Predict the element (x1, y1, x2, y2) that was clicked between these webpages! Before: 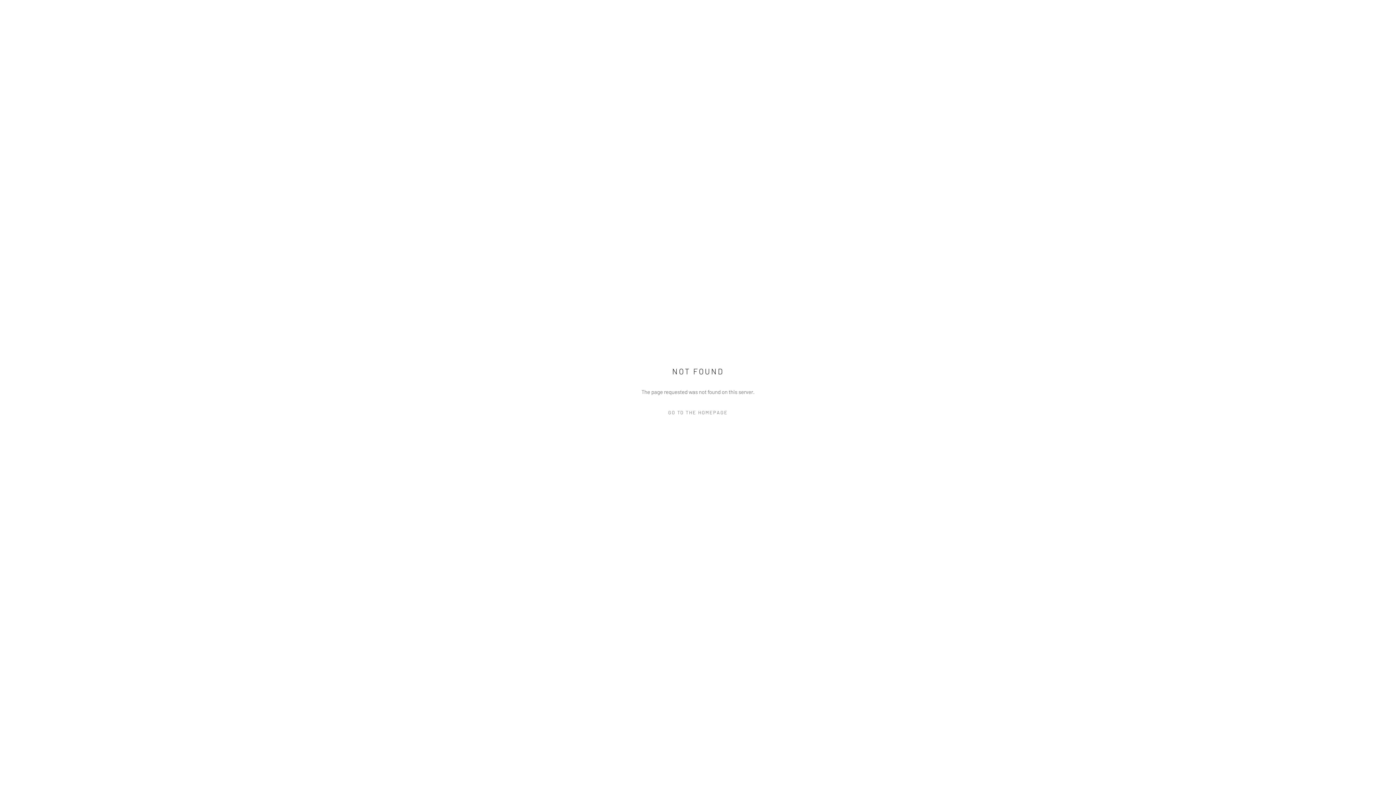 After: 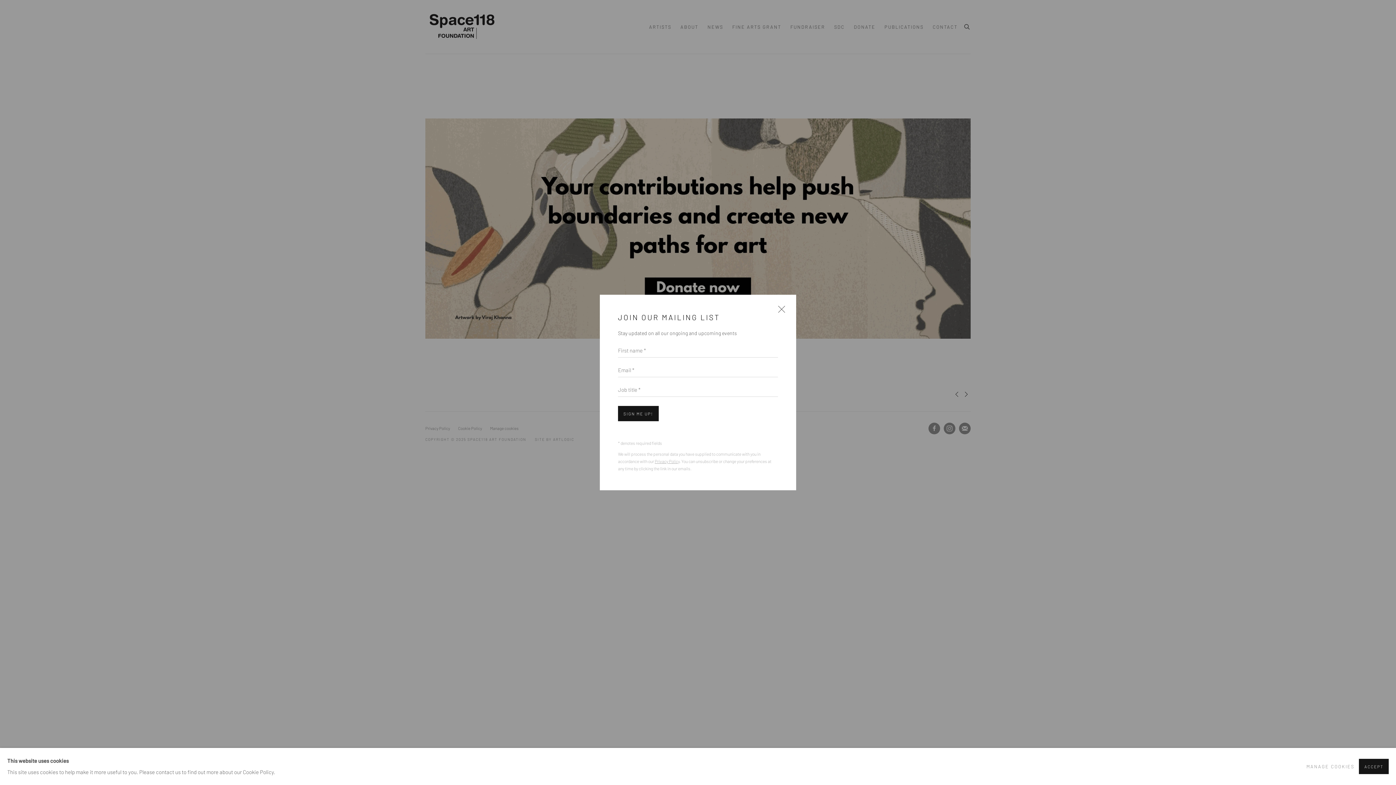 Action: label: GO TO THE HOMEPAGE bbox: (632, 407, 763, 418)